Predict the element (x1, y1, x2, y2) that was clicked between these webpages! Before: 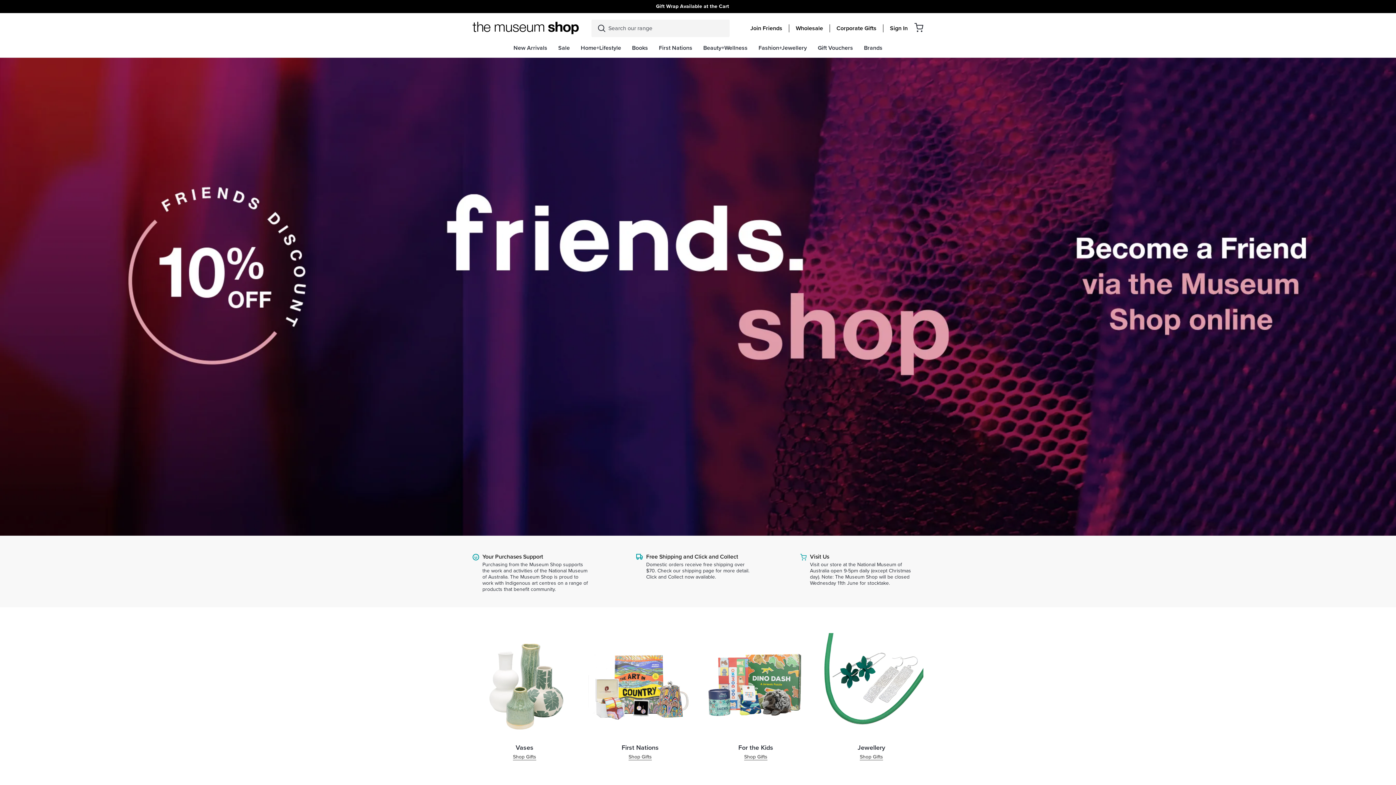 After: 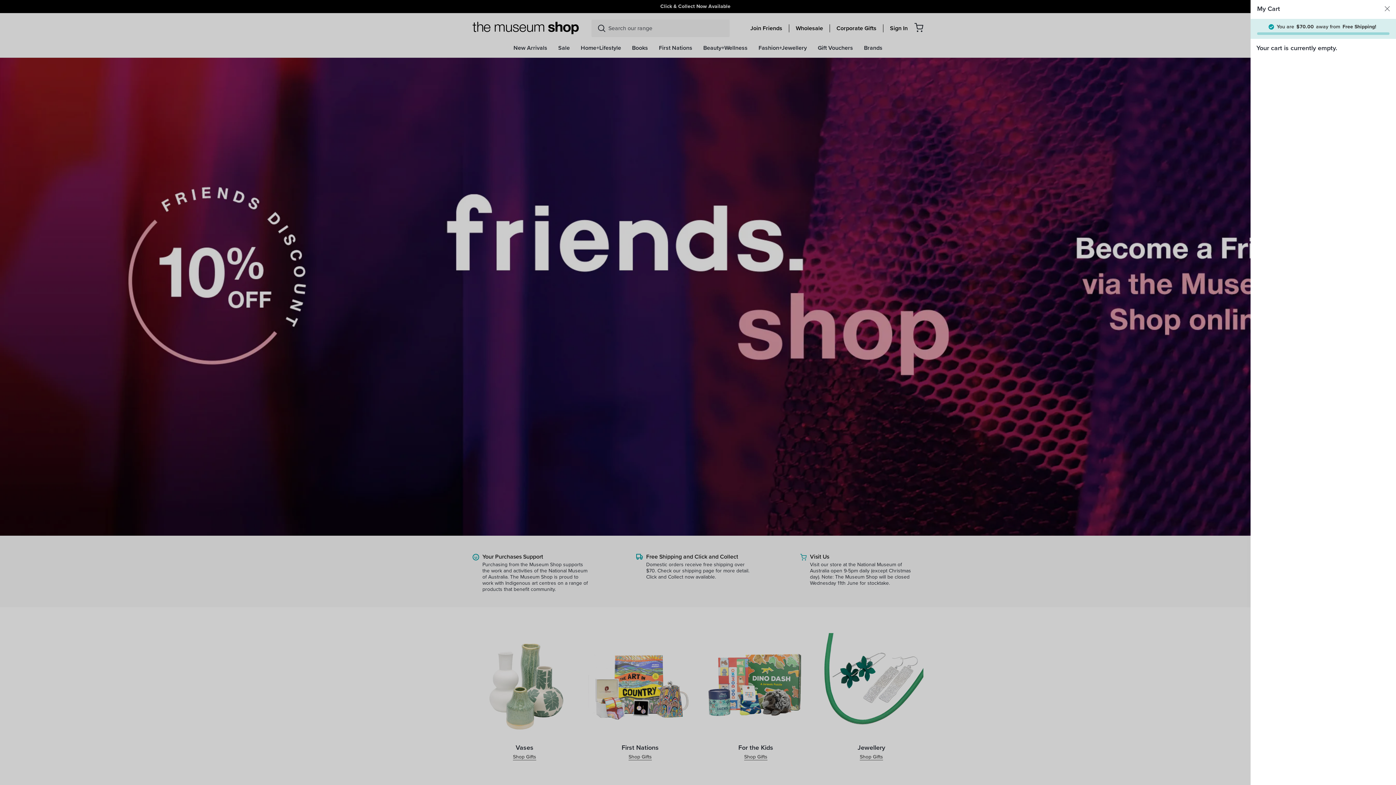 Action: label: Cart bbox: (914, 22, 923, 31)